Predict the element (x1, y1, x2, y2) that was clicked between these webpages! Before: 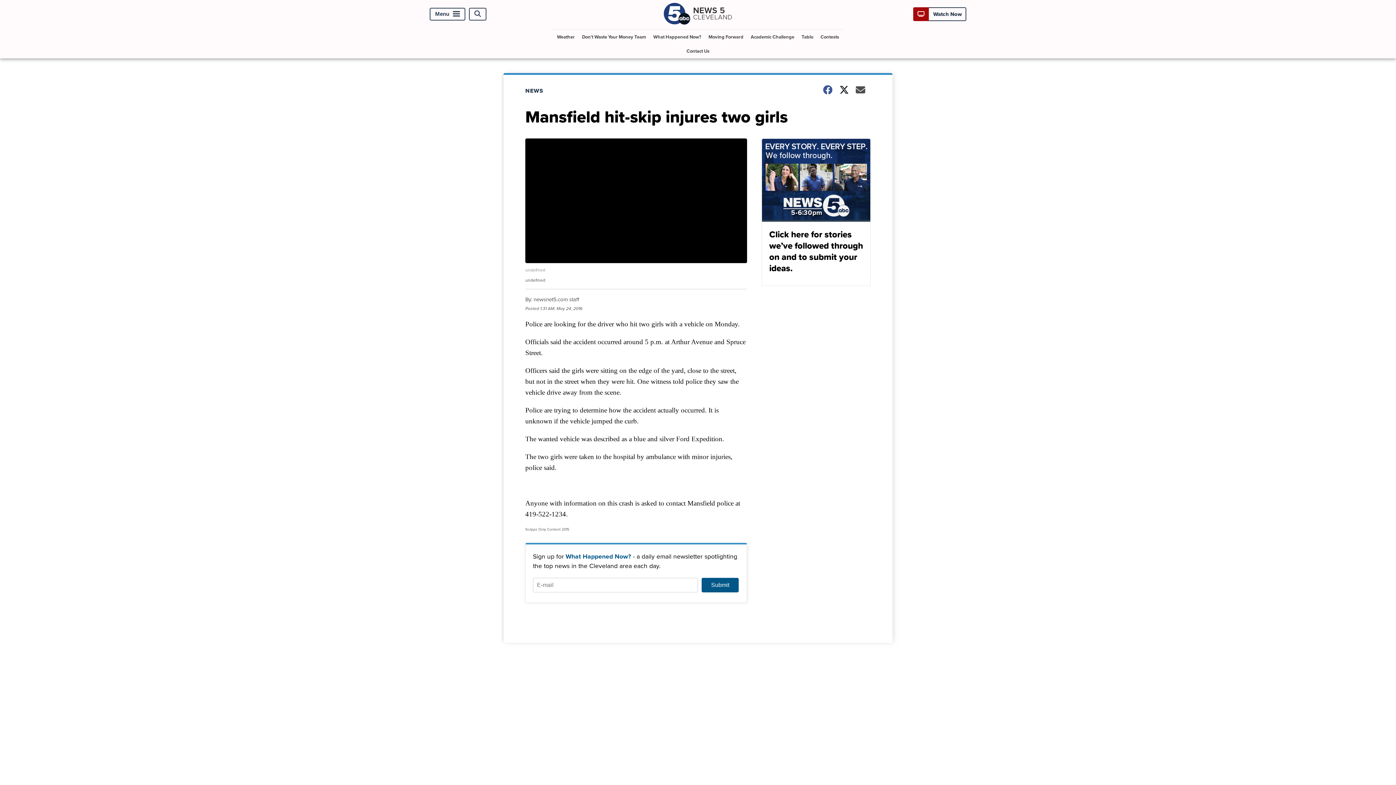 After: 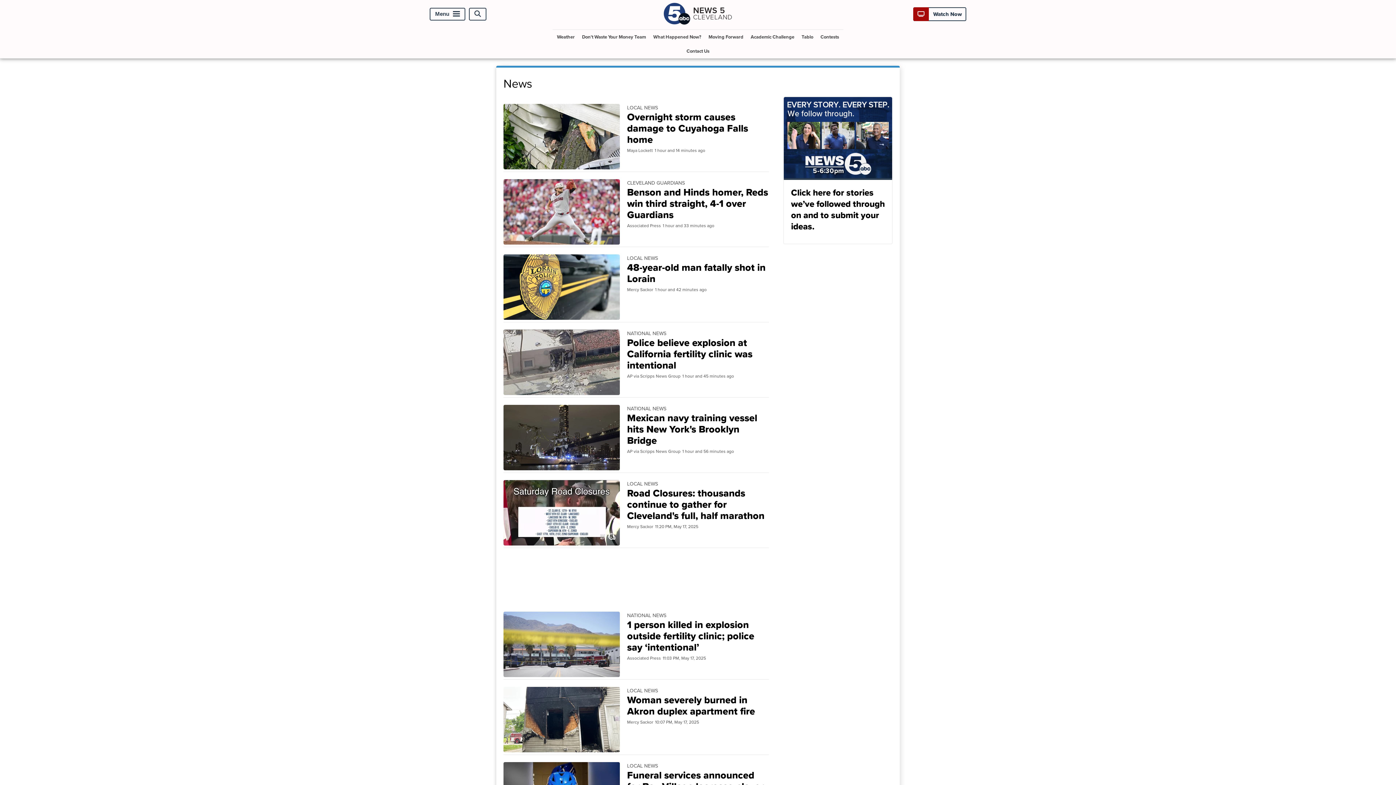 Action: bbox: (525, 86, 552, 95) label: NEWS